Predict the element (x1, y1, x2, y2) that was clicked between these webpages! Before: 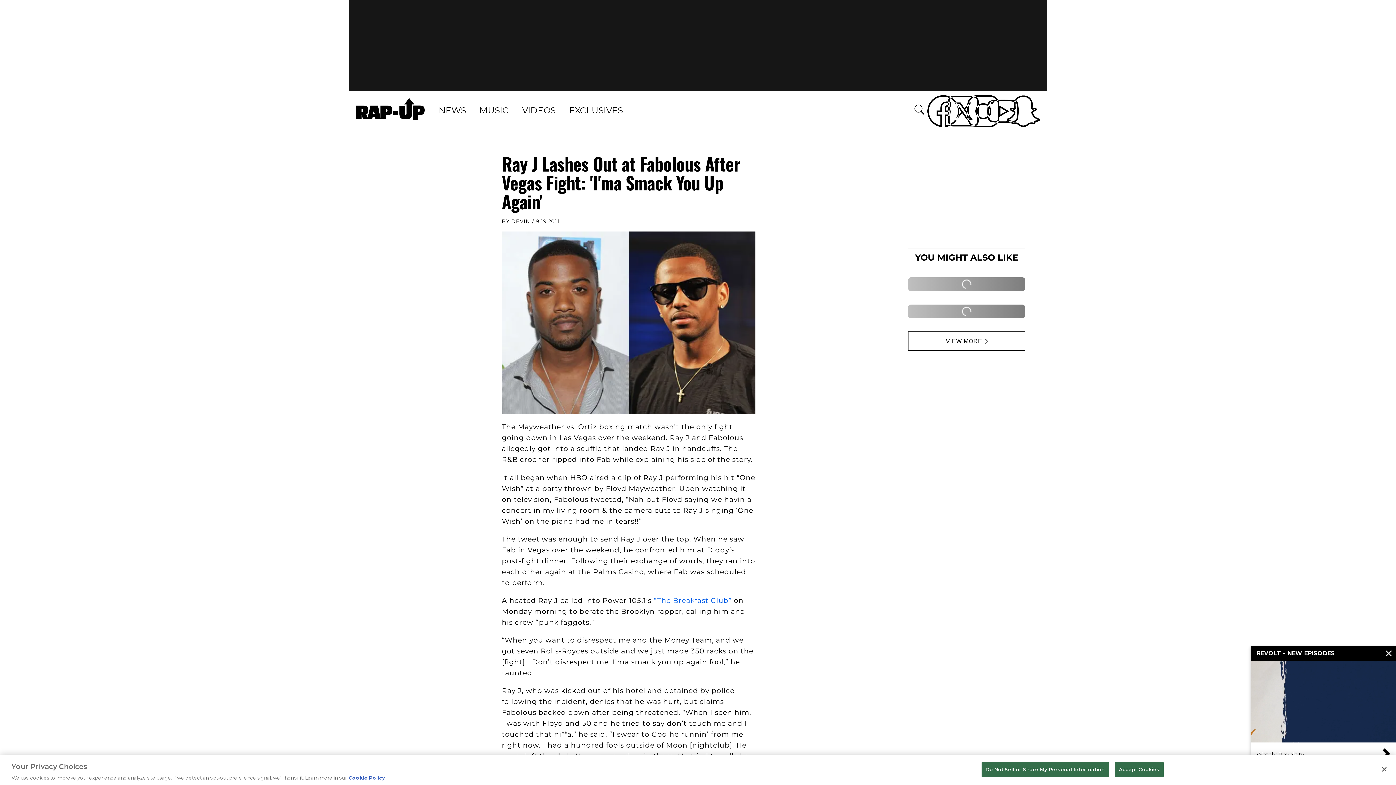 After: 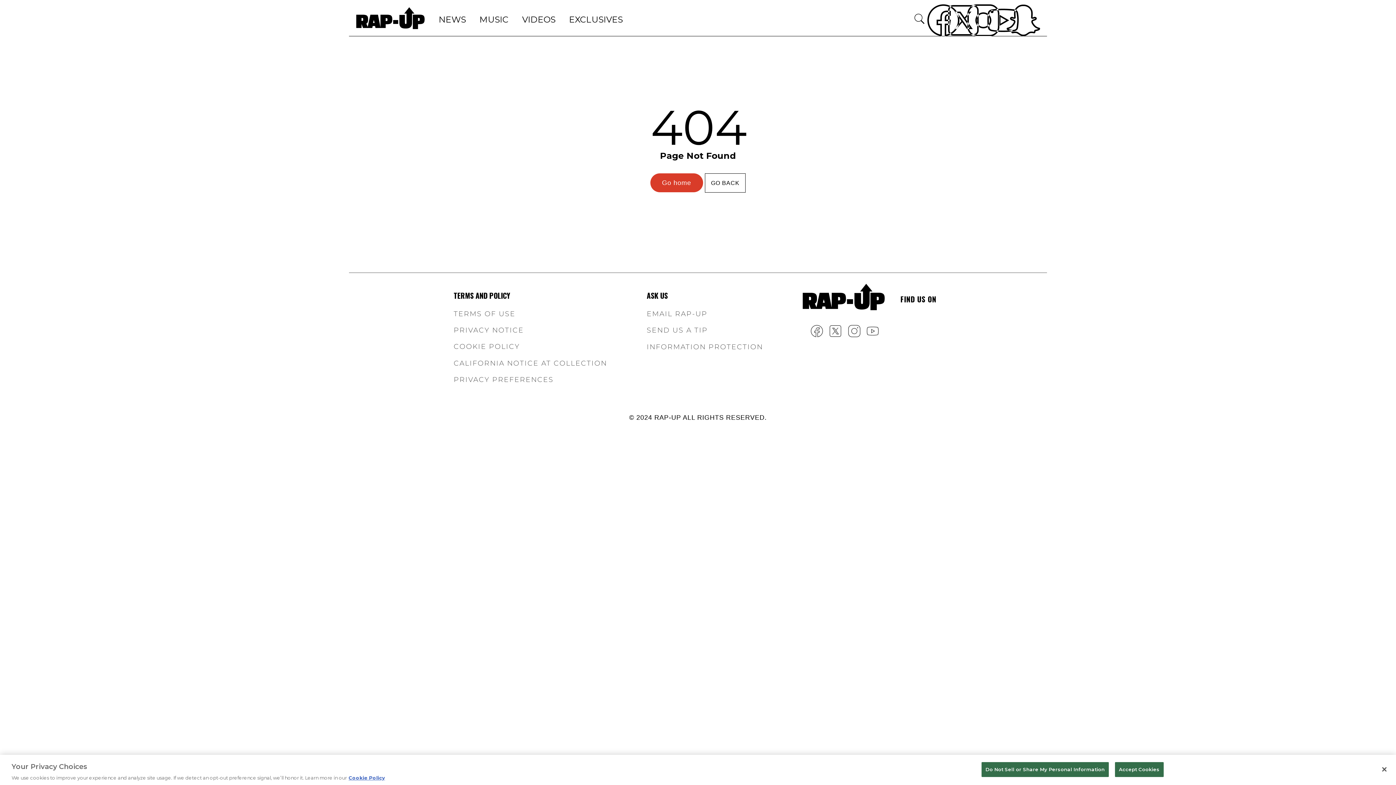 Action: bbox: (908, 331, 1025, 350) label: VIEW MORE